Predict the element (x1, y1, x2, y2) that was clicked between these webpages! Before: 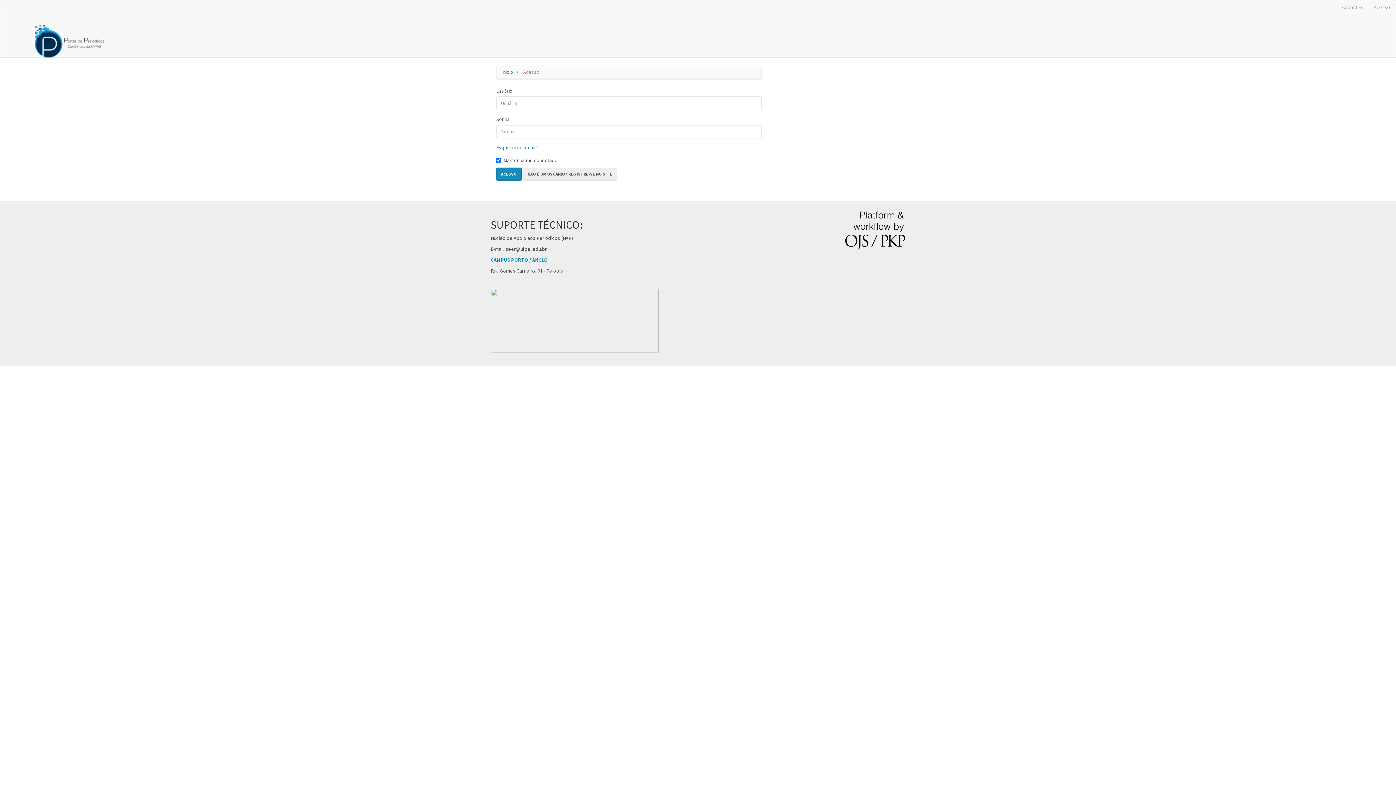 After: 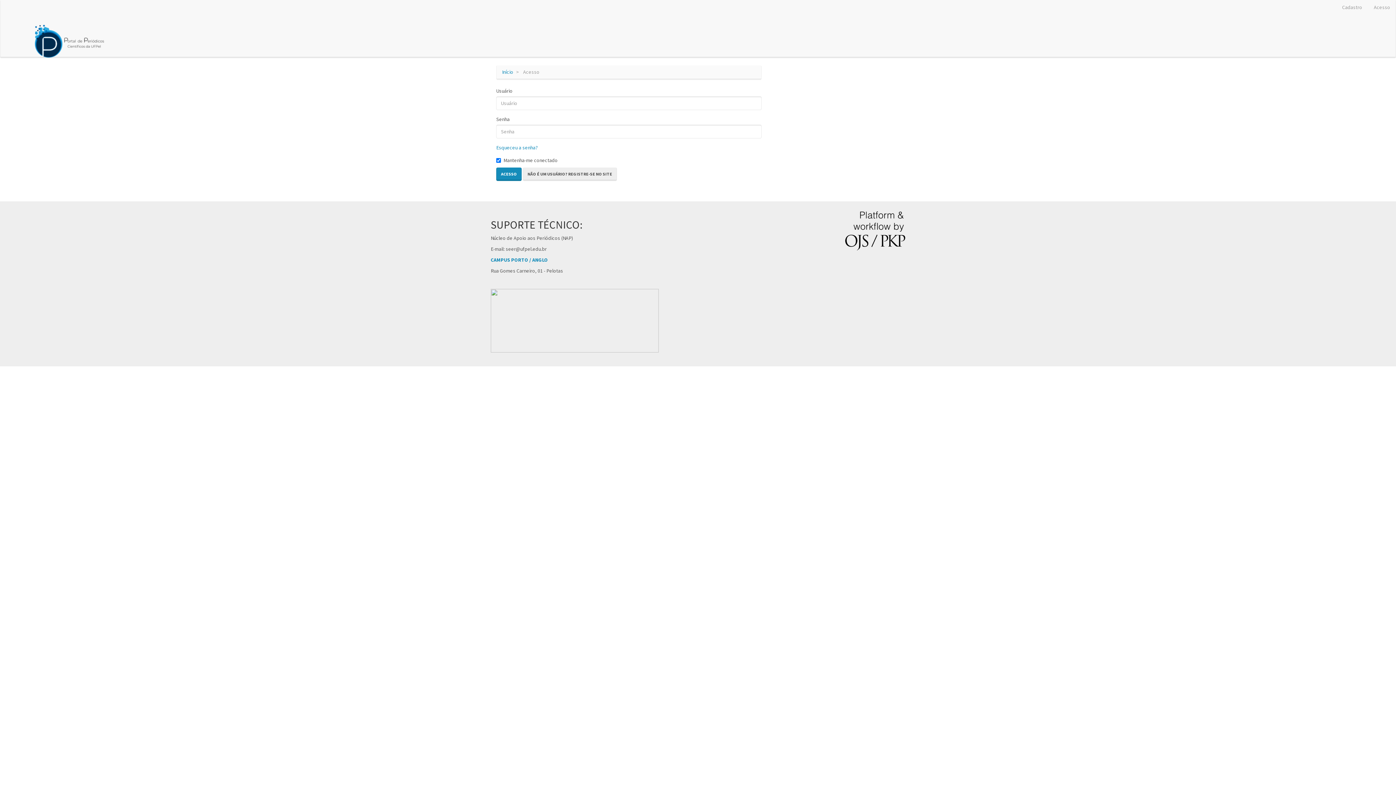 Action: label: Acesso bbox: (1368, 0, 1396, 14)